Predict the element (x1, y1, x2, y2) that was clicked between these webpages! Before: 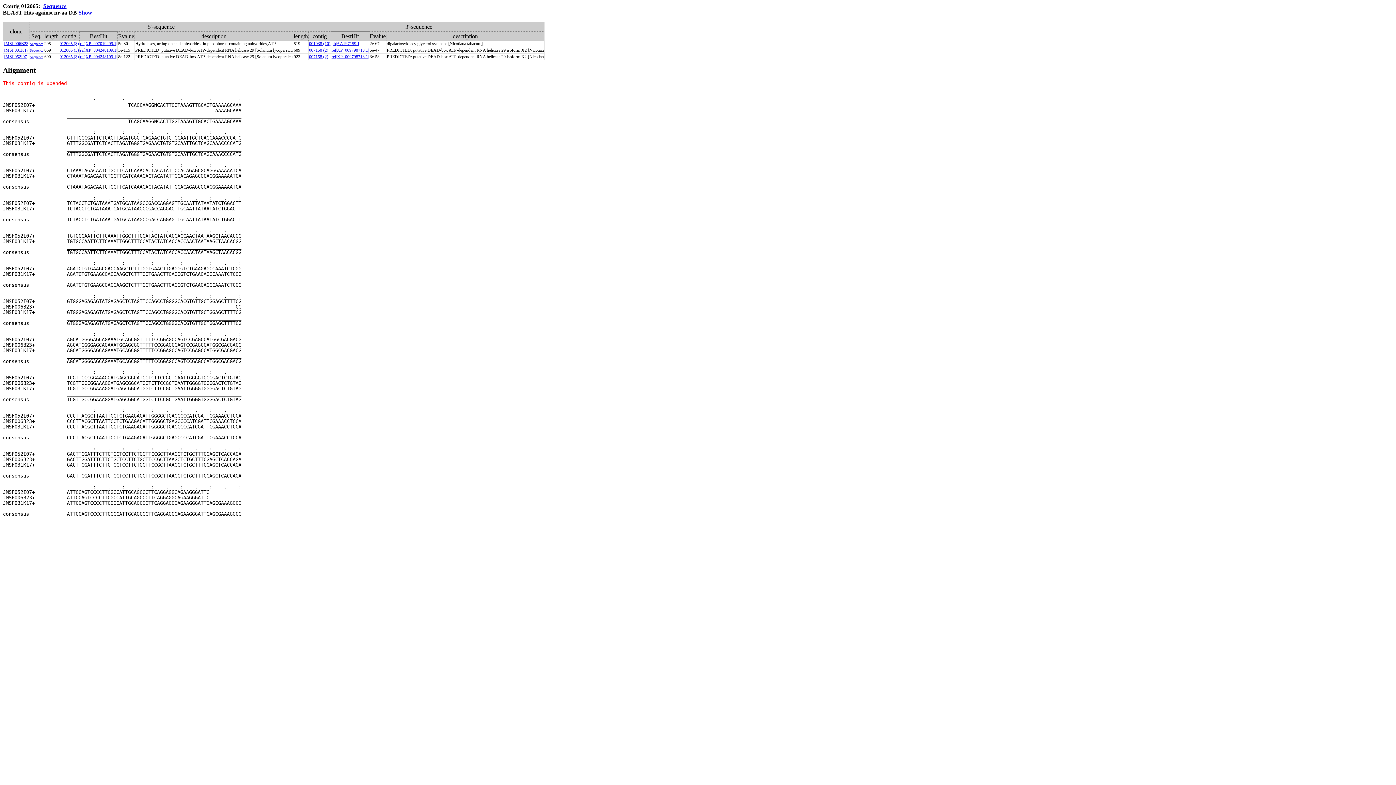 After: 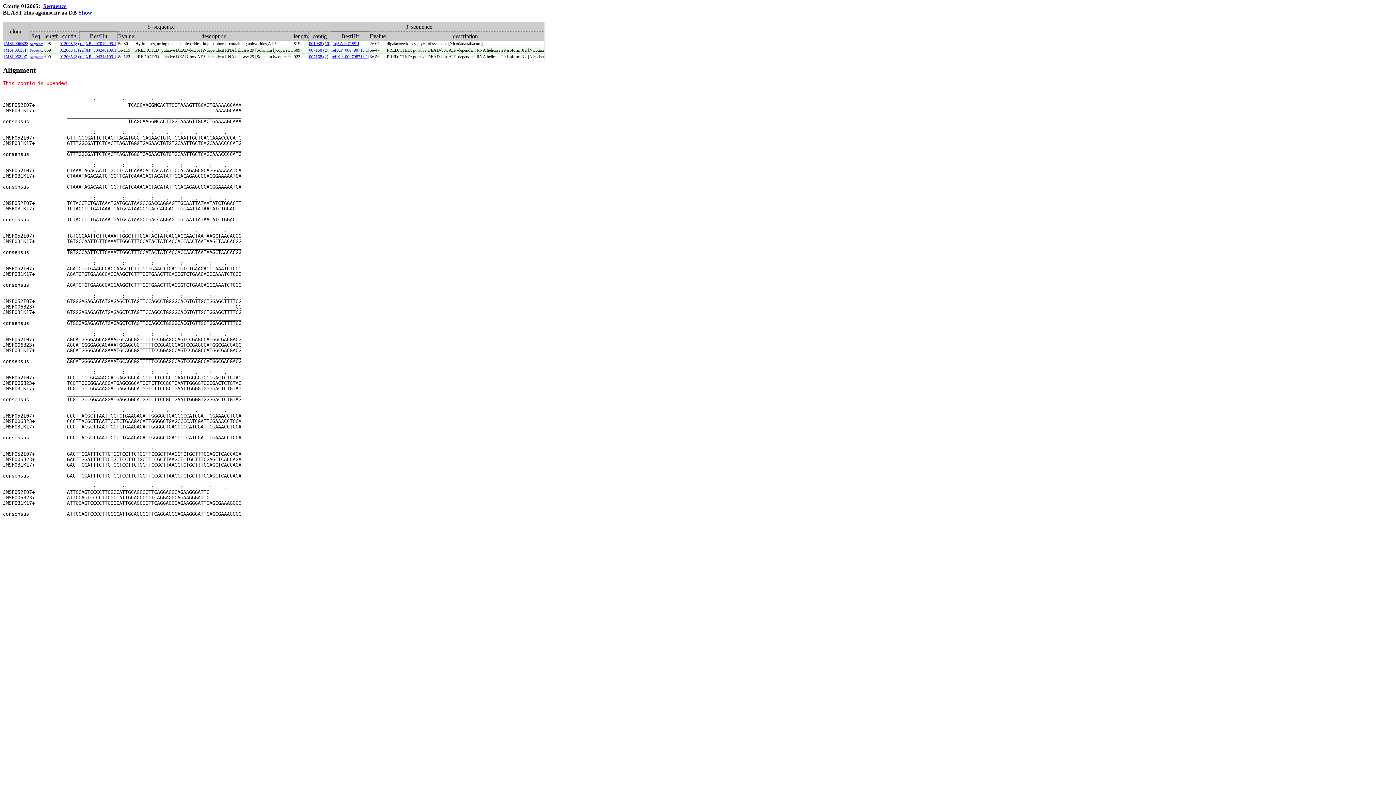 Action: label: ref|XP_004248109.1| bbox: (80, 47, 117, 52)